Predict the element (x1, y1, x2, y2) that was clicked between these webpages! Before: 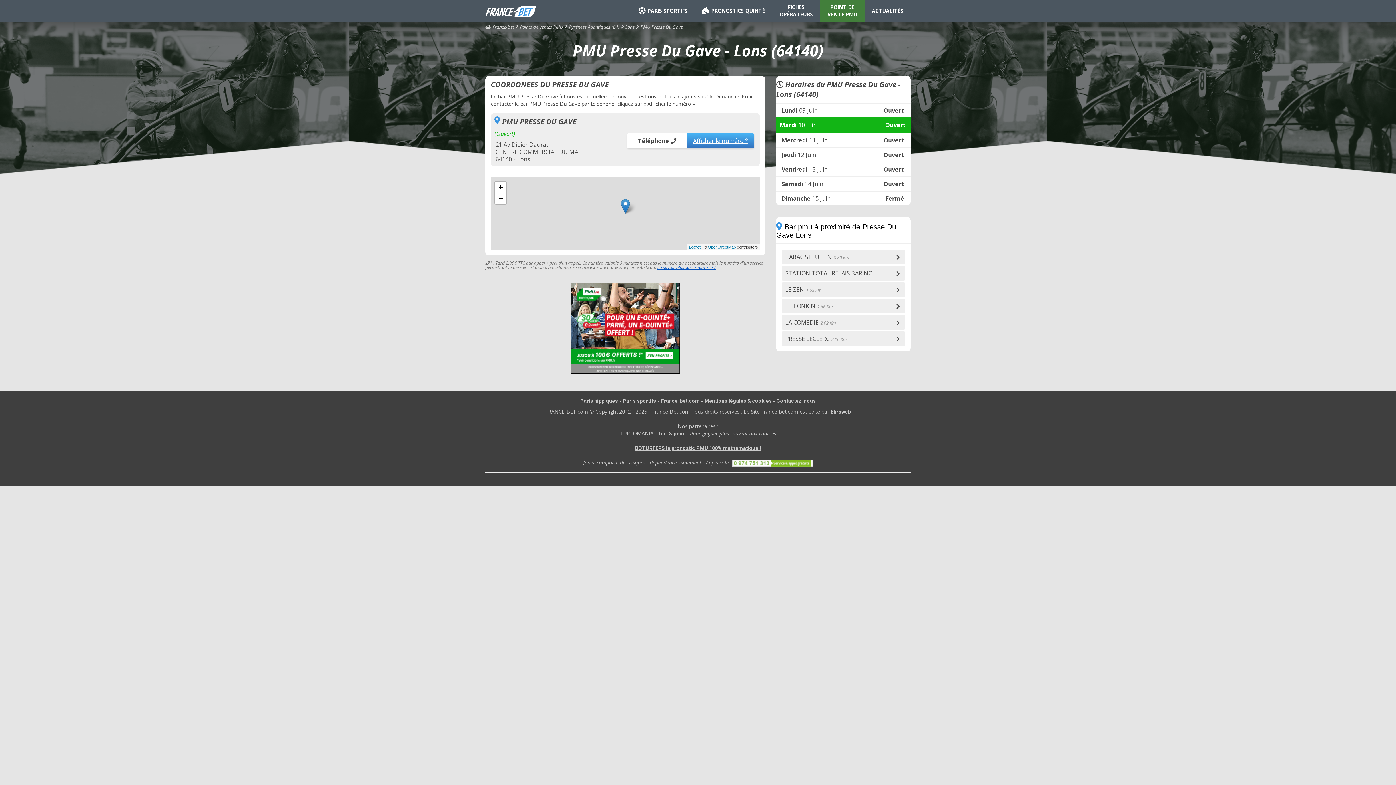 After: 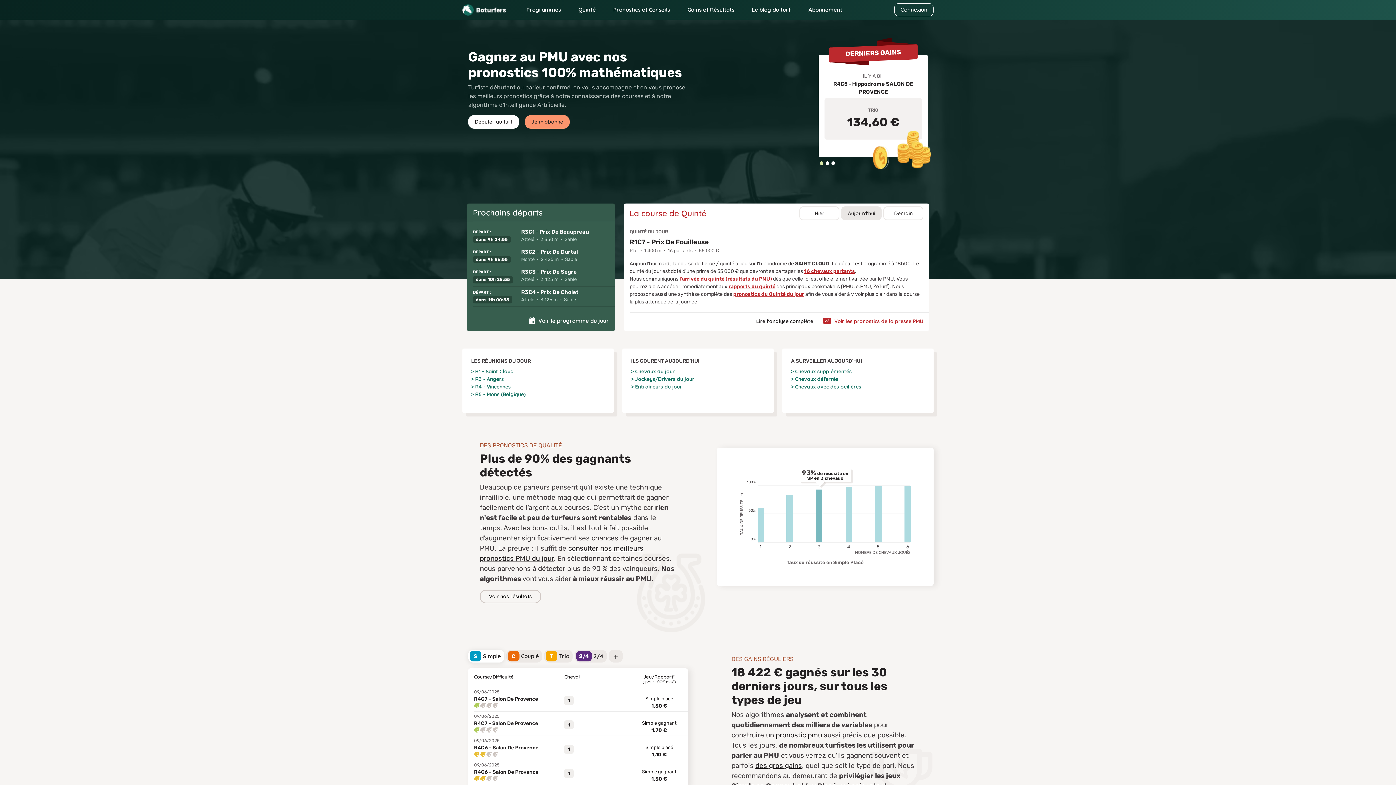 Action: label: BOTURFERS le pronostic PMU 100% mathématique ! bbox: (635, 445, 761, 451)